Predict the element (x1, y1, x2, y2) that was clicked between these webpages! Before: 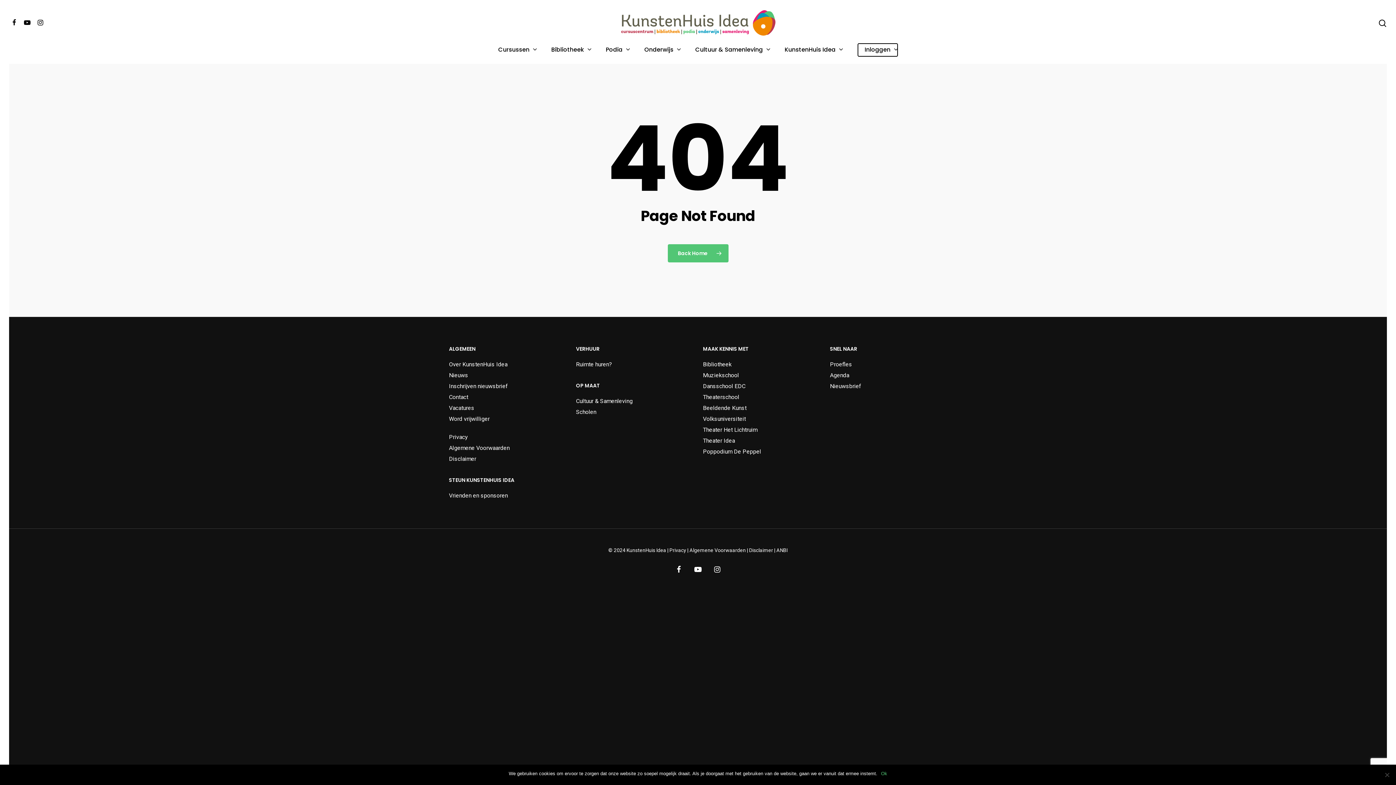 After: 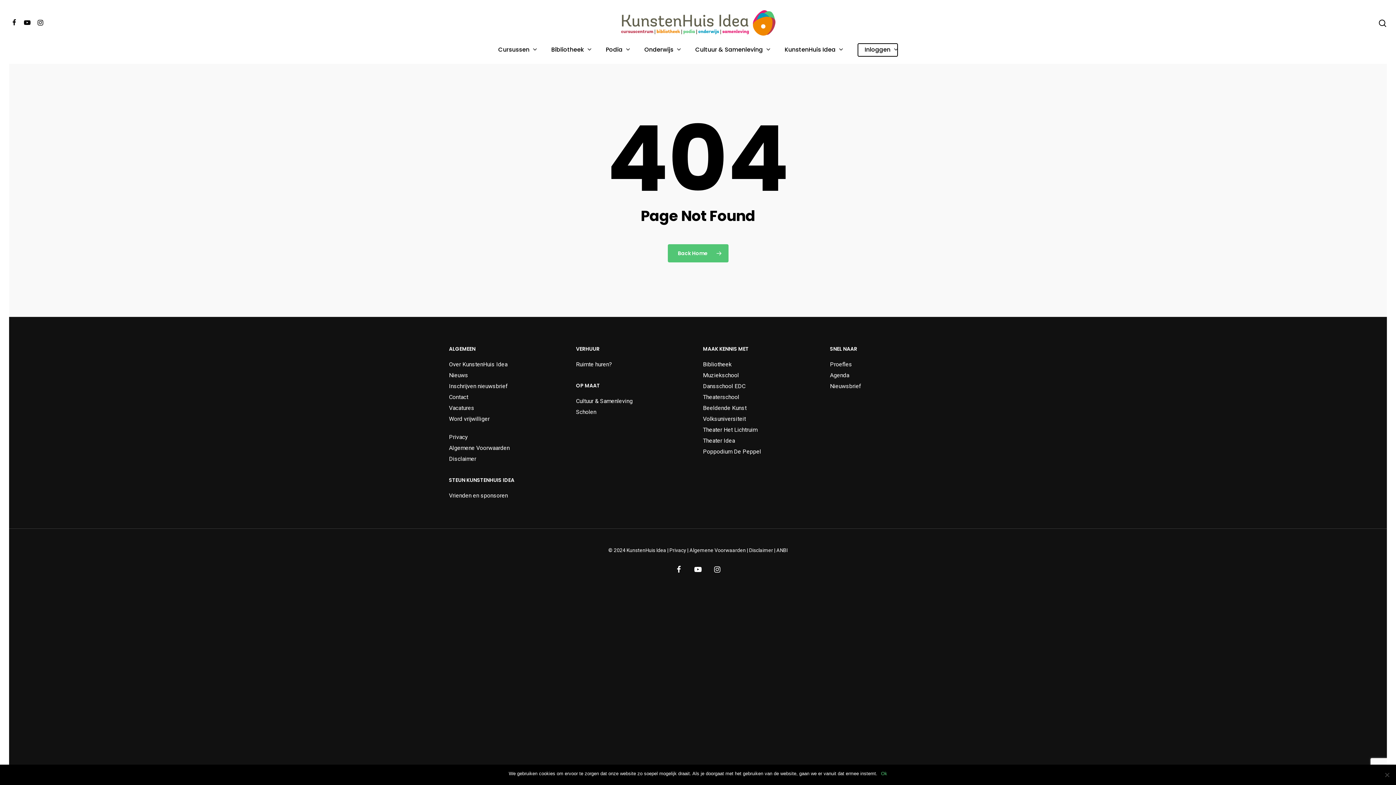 Action: bbox: (33, 18, 46, 27)